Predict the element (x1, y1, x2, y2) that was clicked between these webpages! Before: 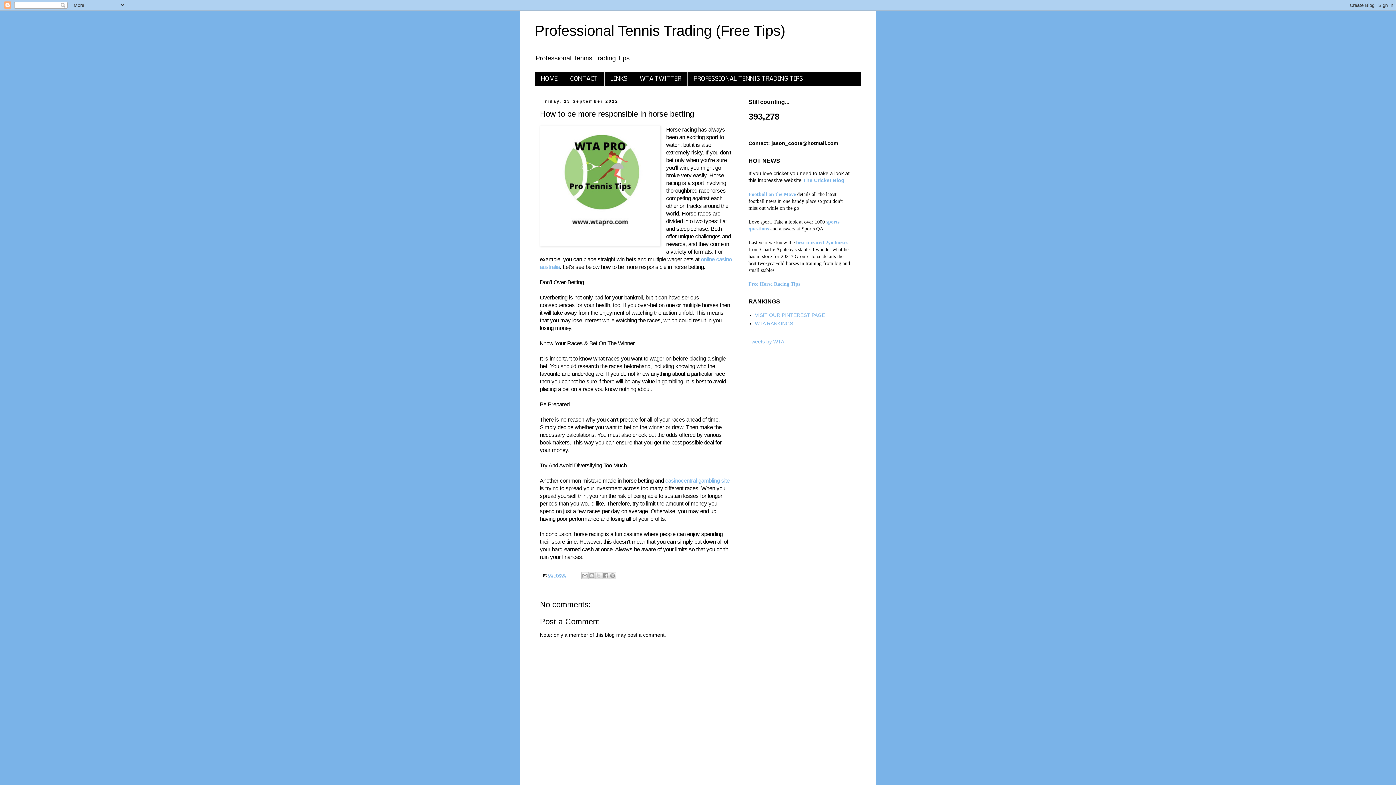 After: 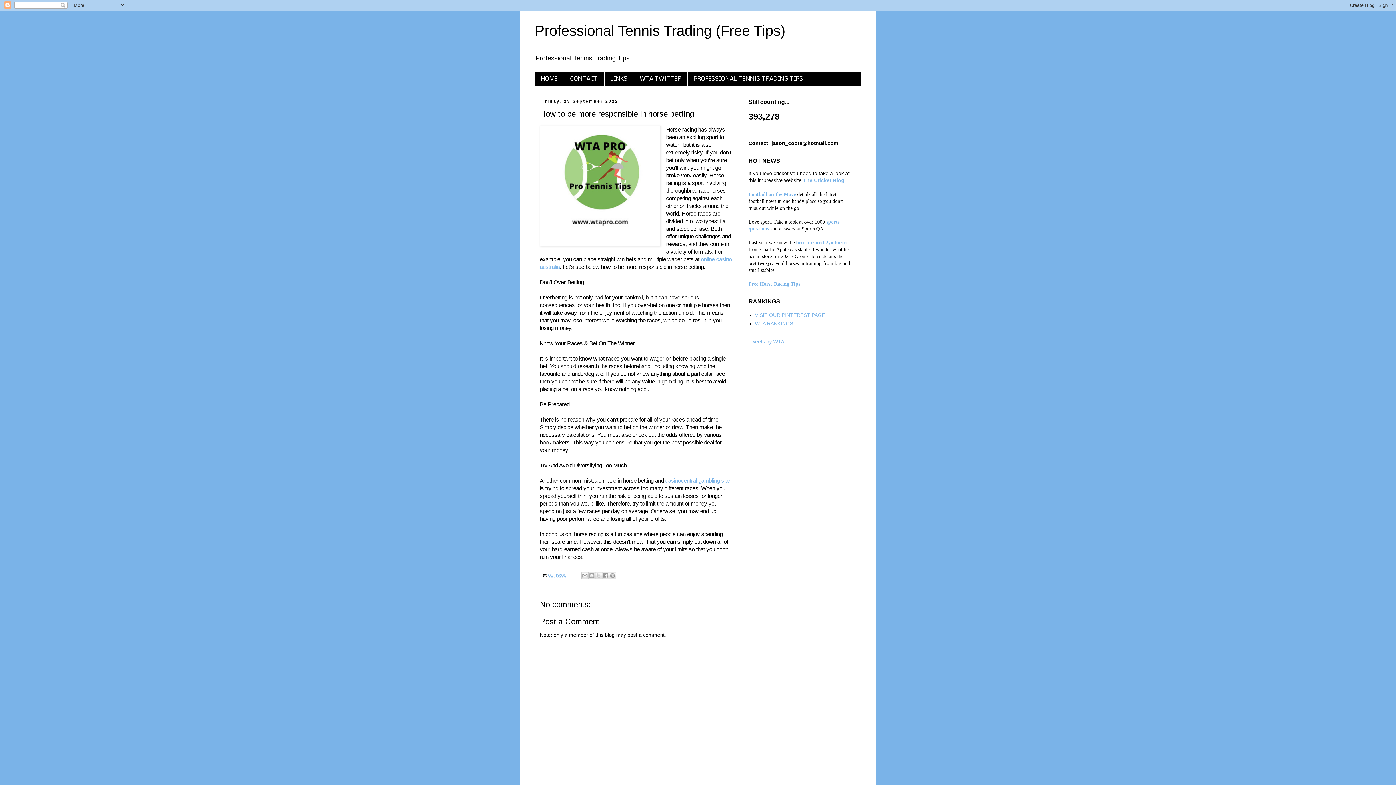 Action: label: casinocentral gambling site bbox: (665, 477, 729, 483)